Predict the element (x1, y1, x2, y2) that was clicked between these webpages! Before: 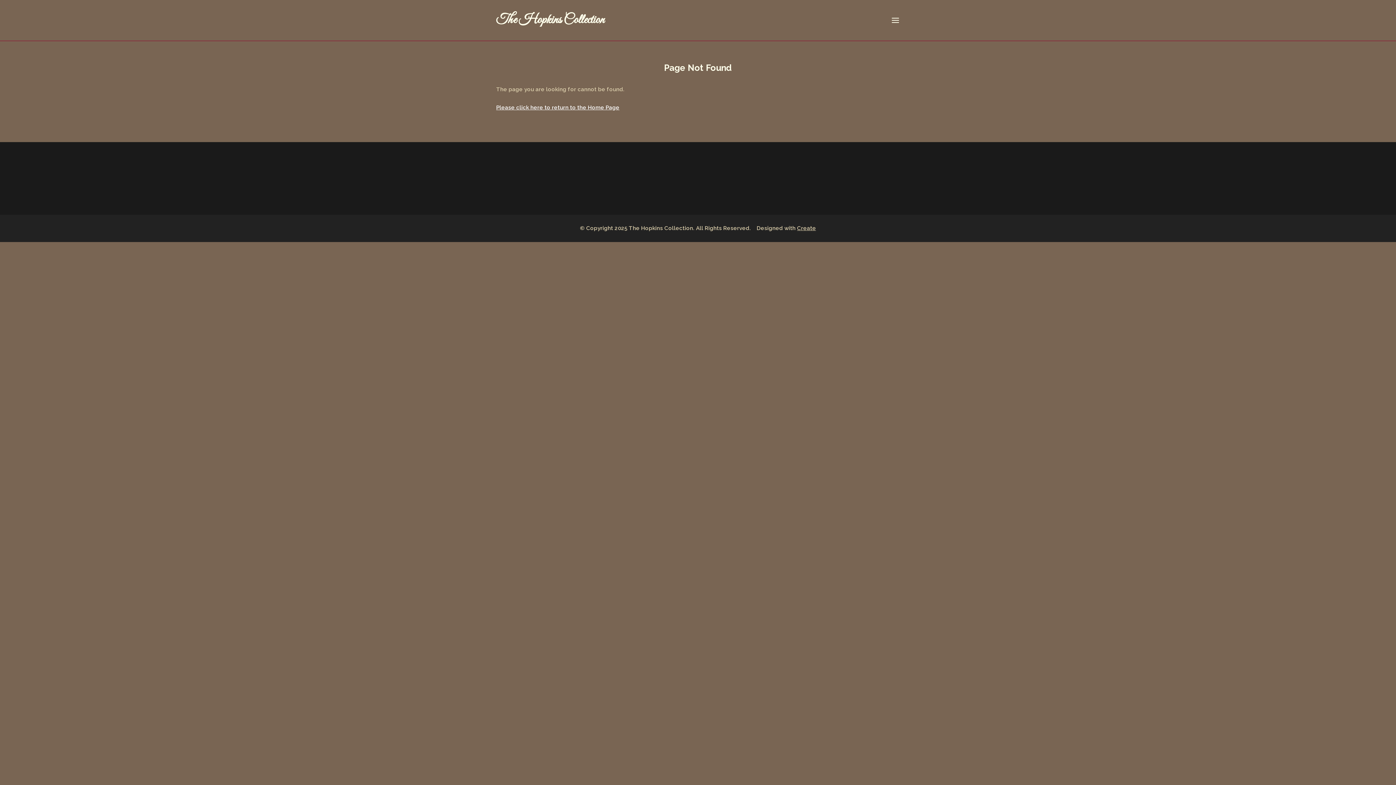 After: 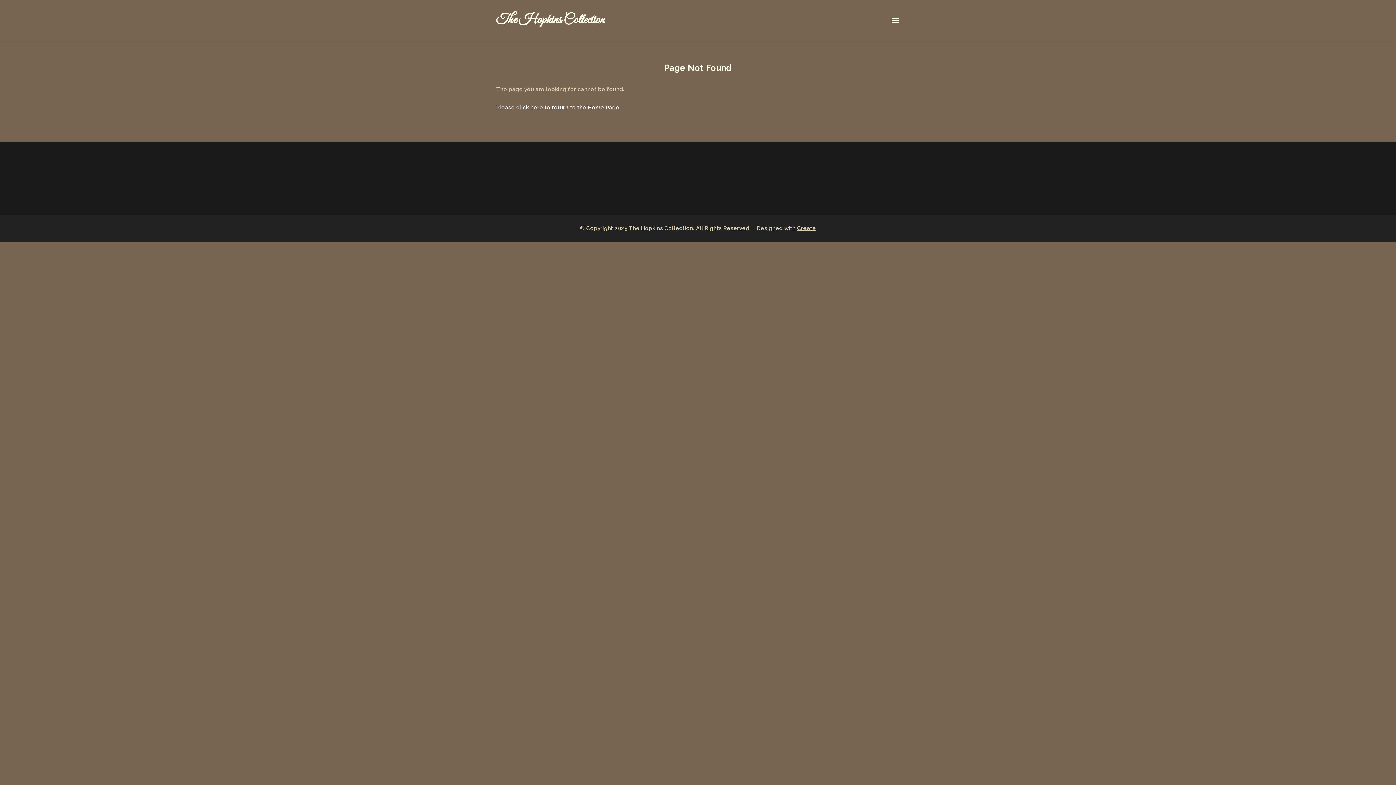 Action: label: Create bbox: (797, 225, 816, 231)